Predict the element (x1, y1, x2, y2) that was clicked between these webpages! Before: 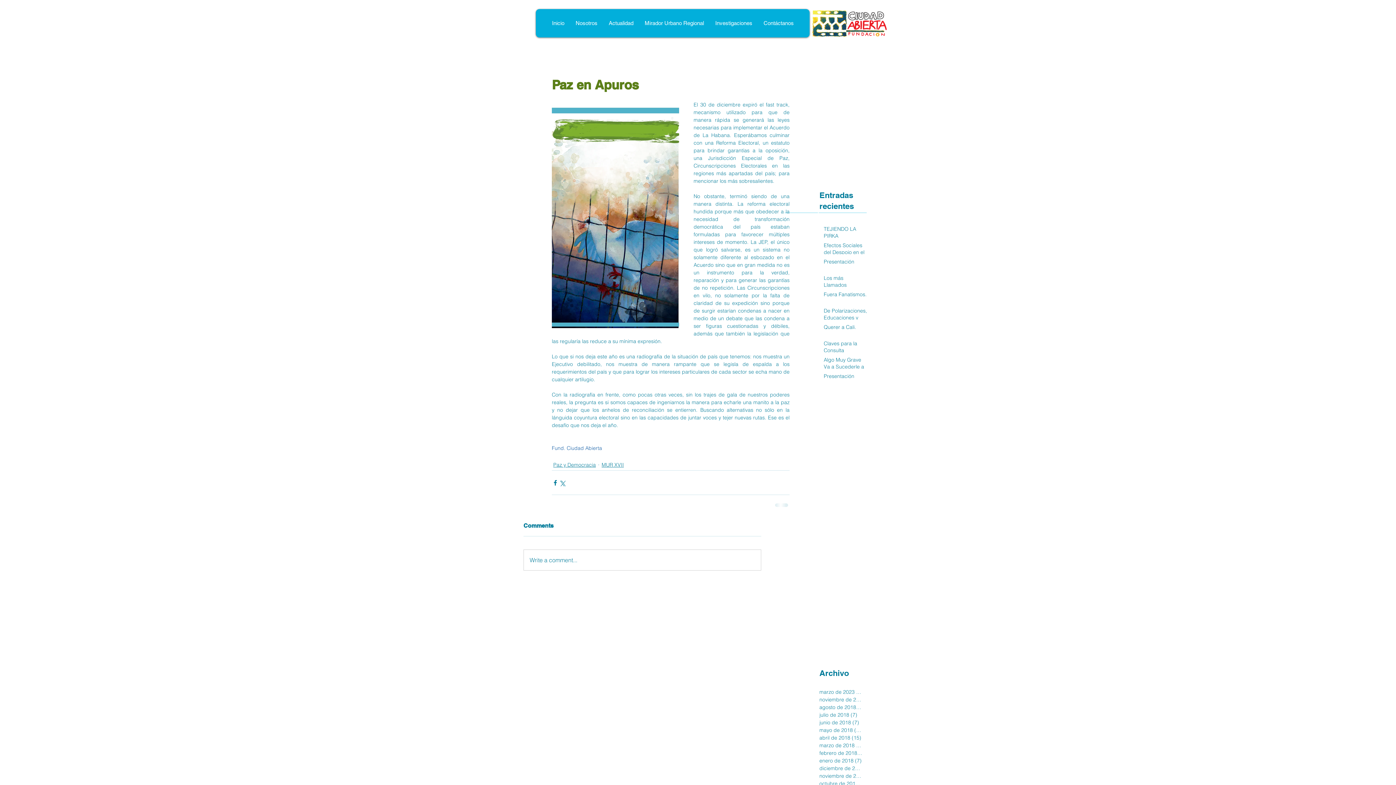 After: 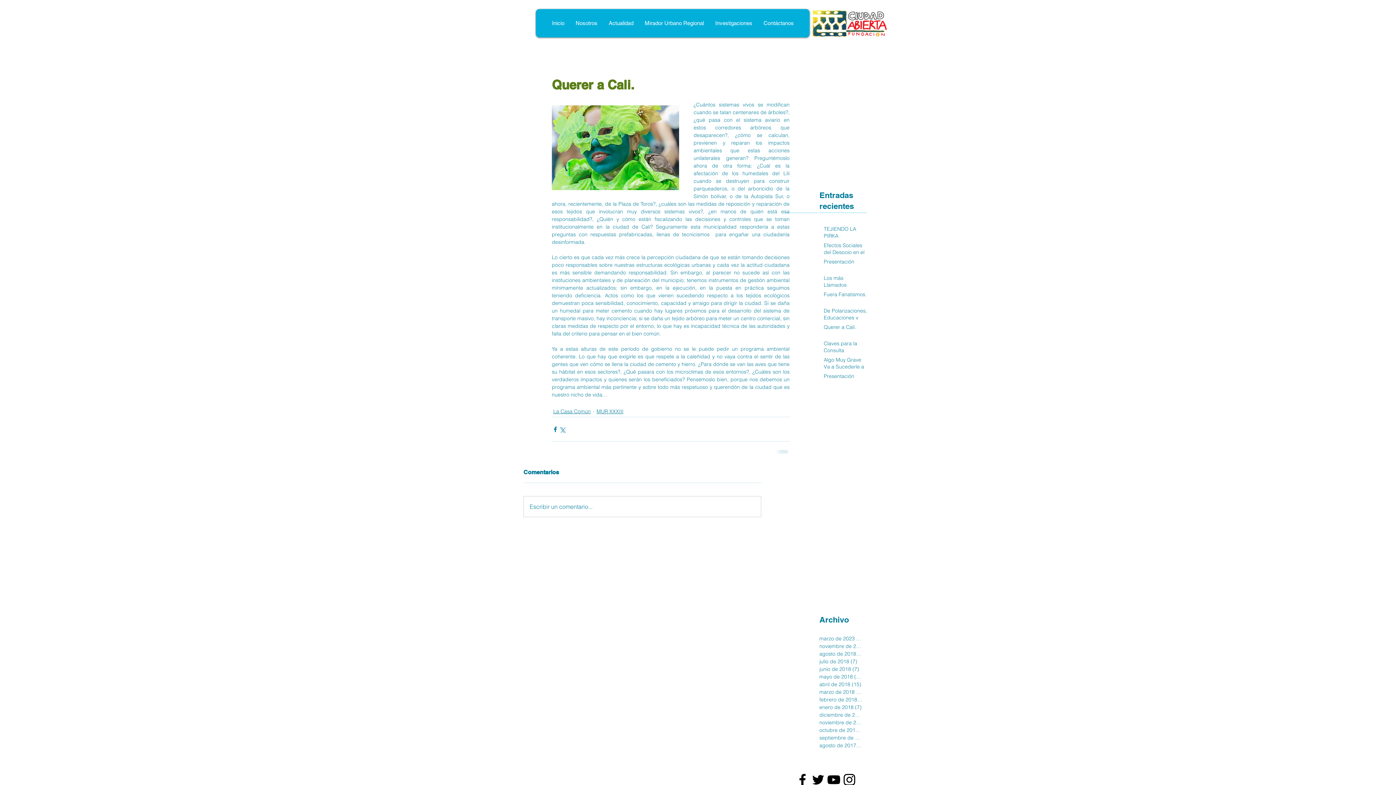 Action: bbox: (824, 324, 867, 333) label: Querer a Cali.